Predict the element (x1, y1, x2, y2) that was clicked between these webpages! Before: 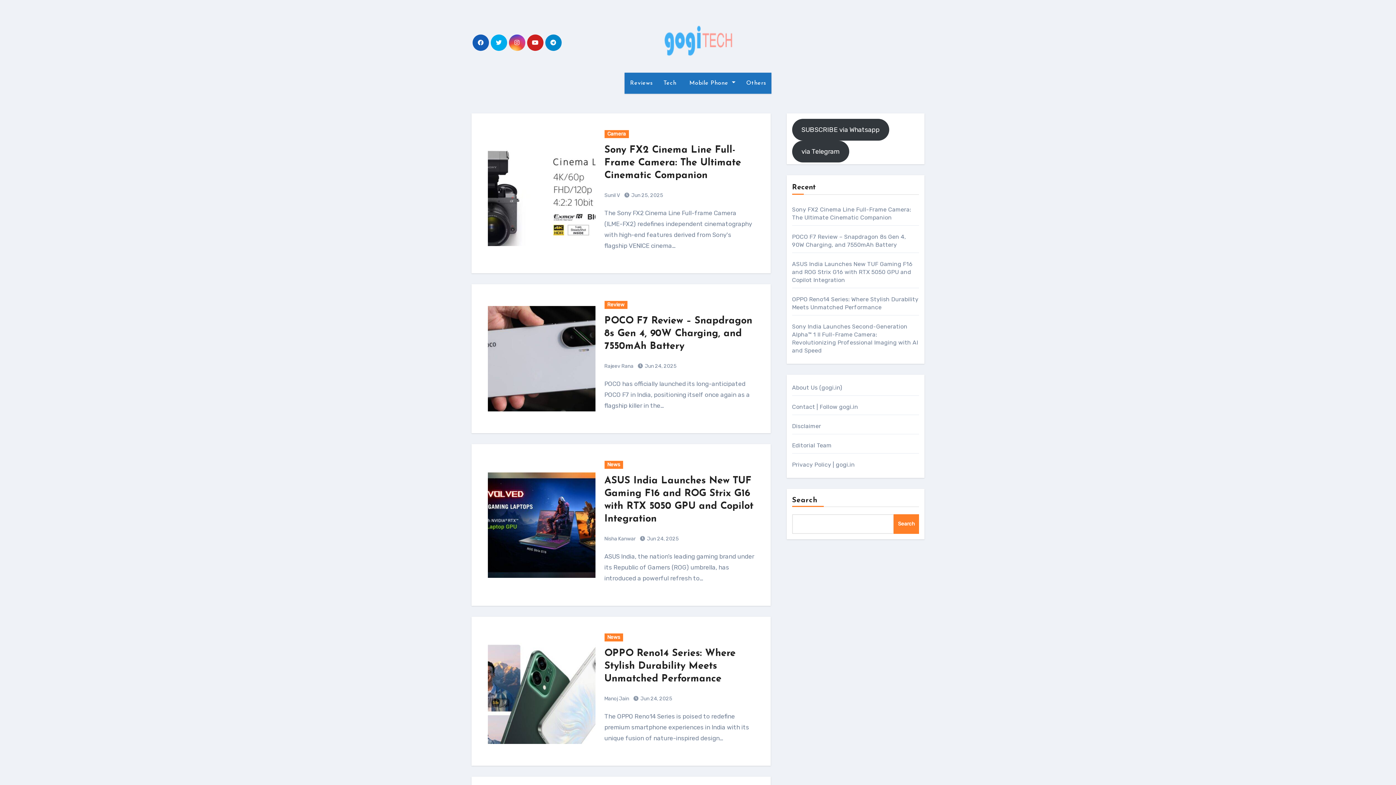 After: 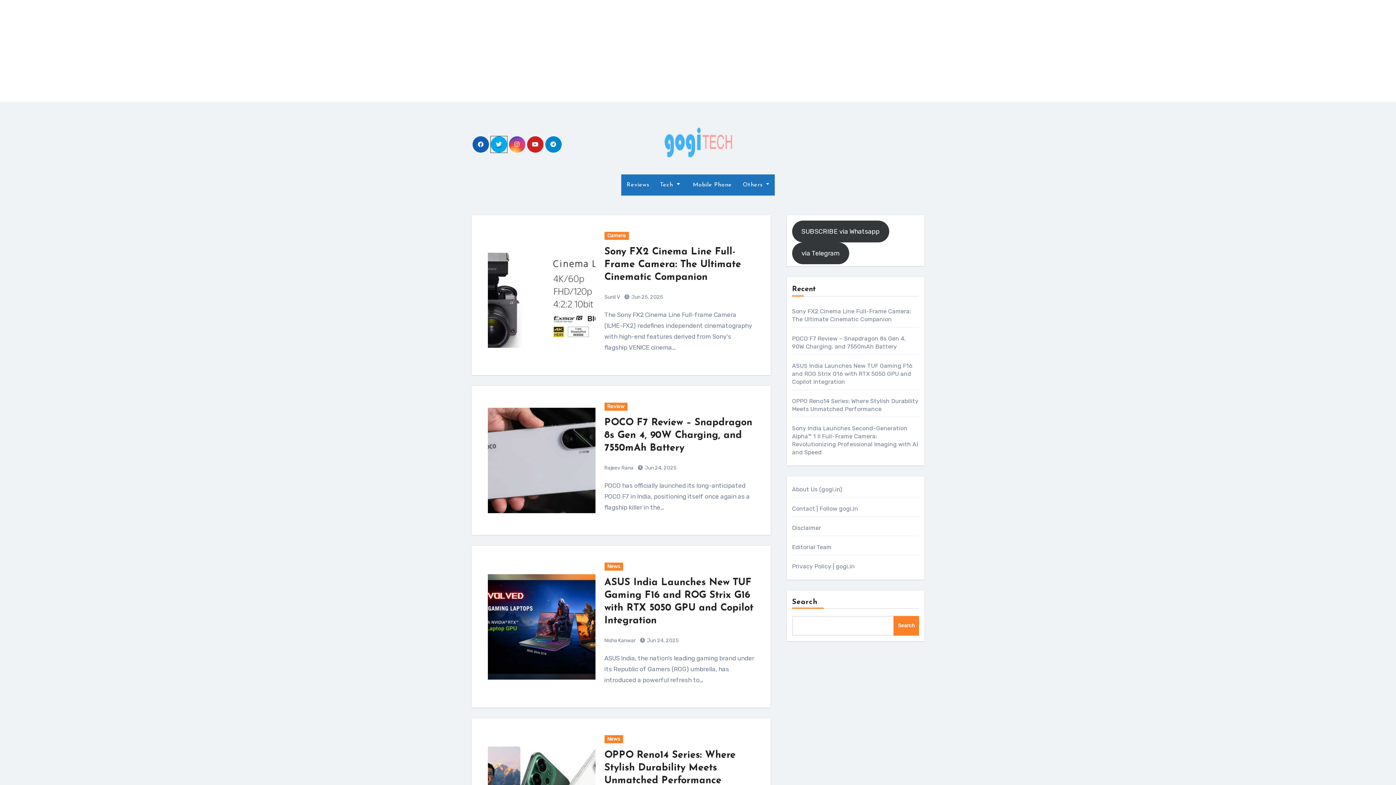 Action: bbox: (490, 34, 507, 50)